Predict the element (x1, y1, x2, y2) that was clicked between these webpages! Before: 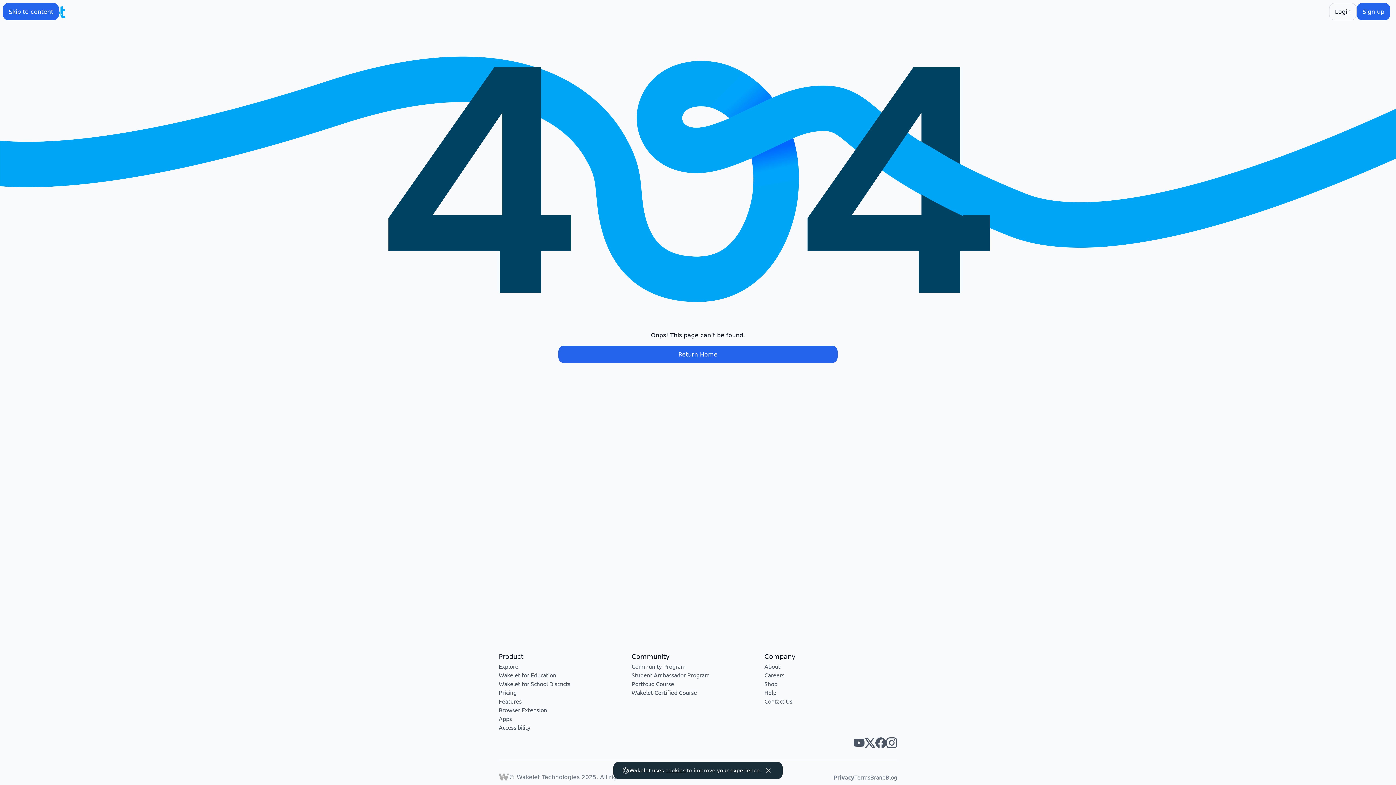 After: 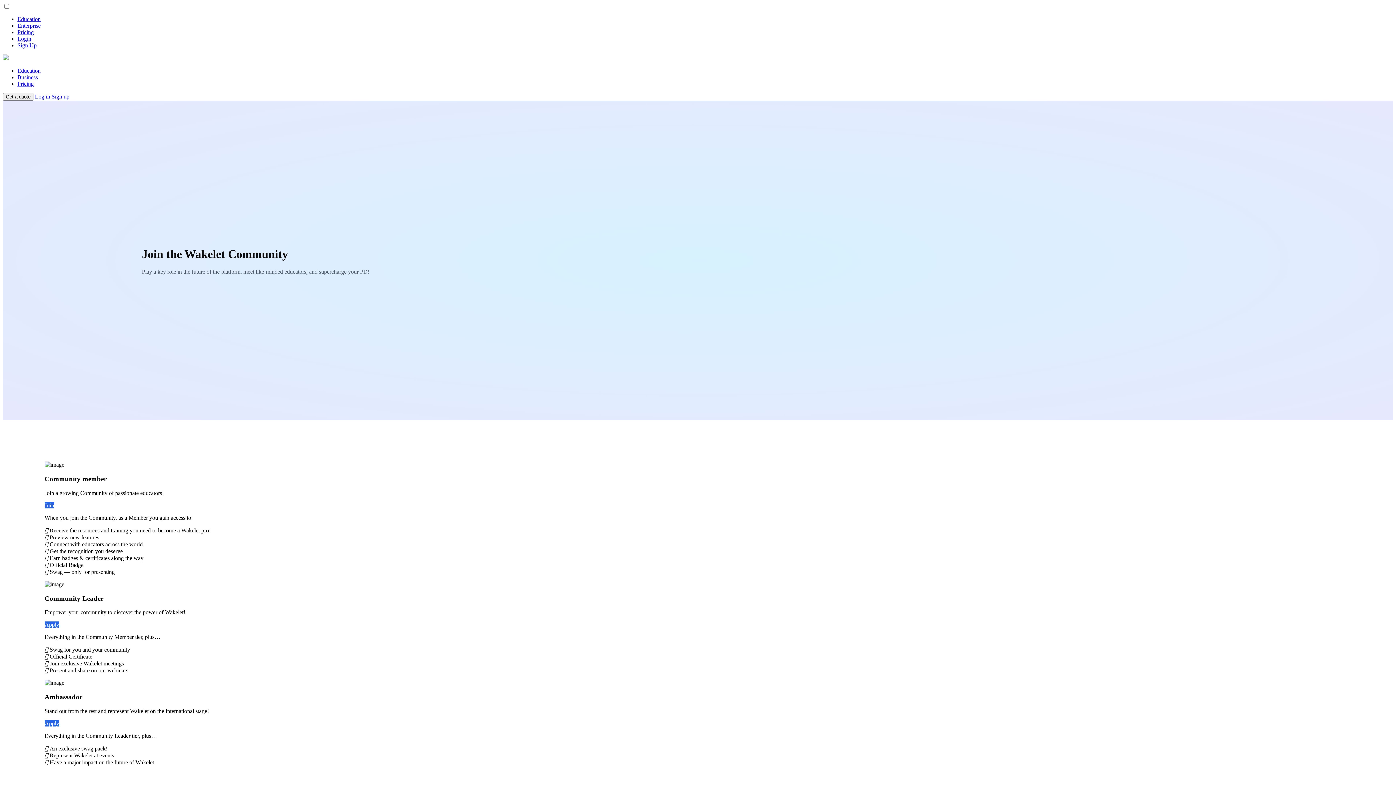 Action: bbox: (631, 662, 685, 670) label: Community Program